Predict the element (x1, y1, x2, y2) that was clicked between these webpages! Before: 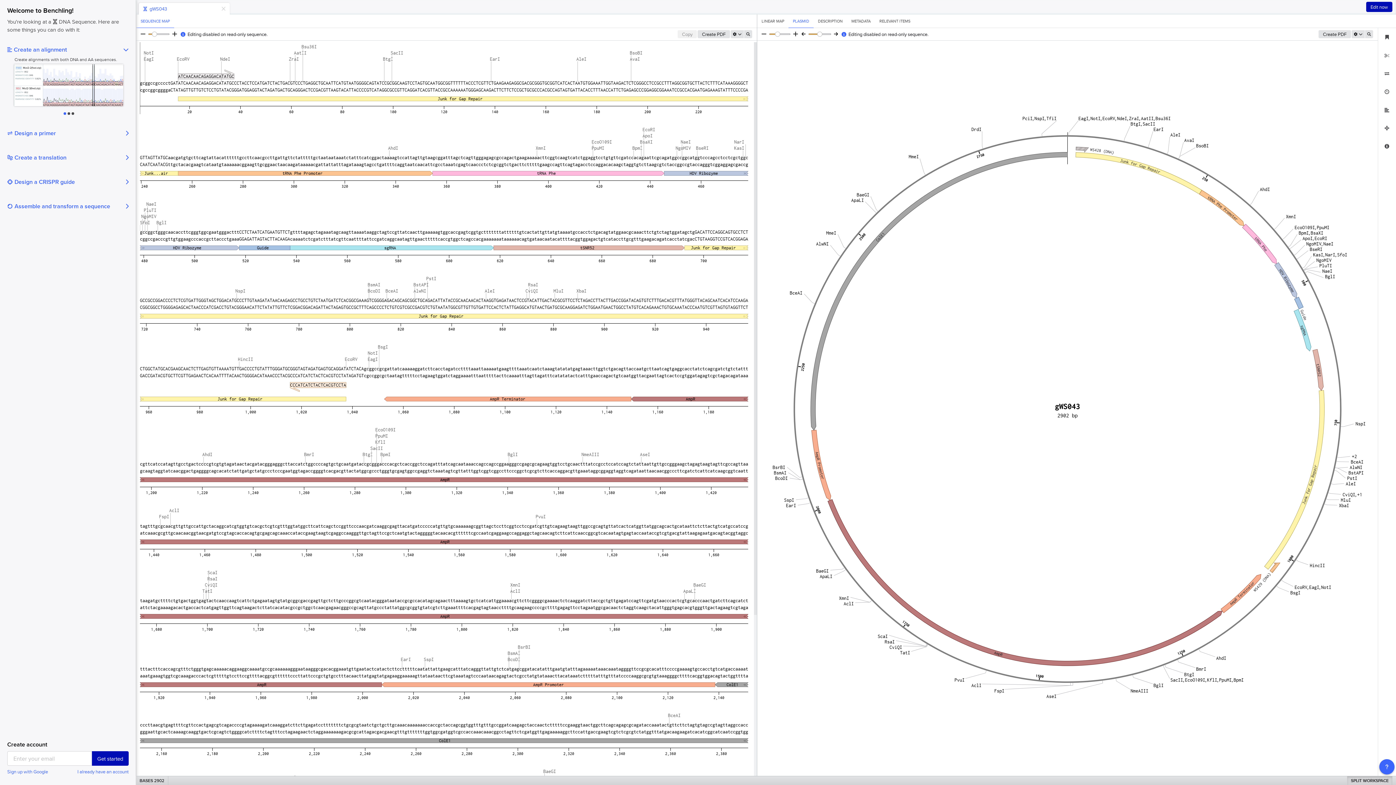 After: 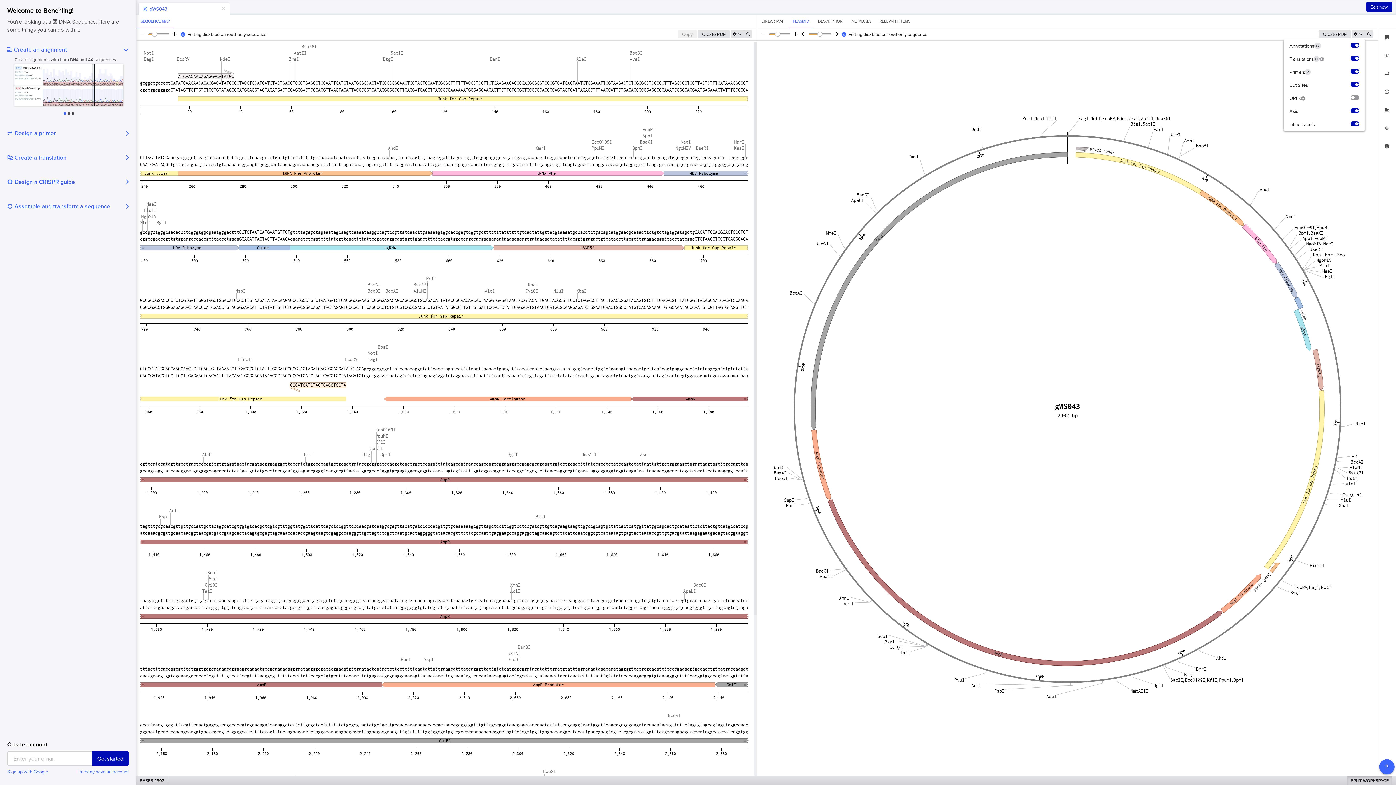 Action: bbox: (1351, 29, 1365, 38)